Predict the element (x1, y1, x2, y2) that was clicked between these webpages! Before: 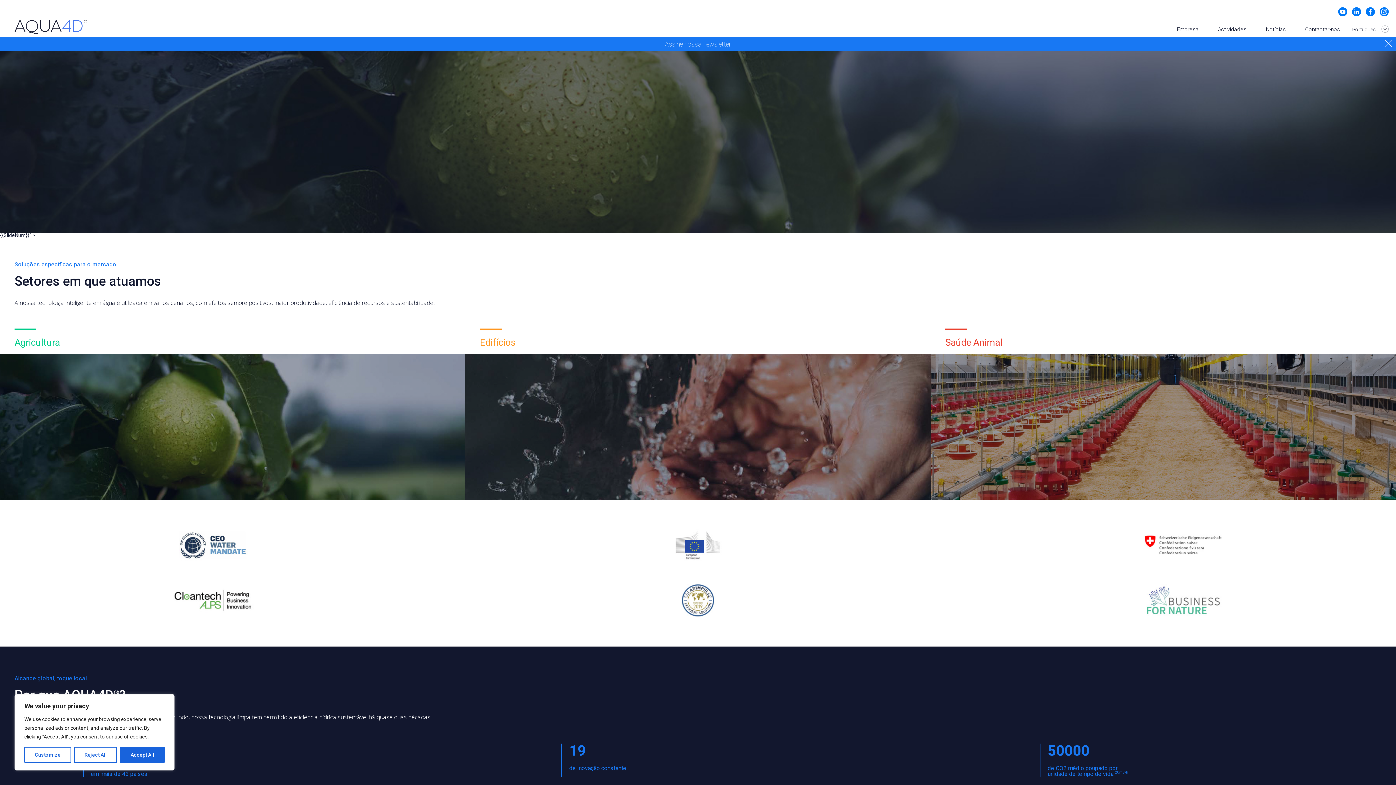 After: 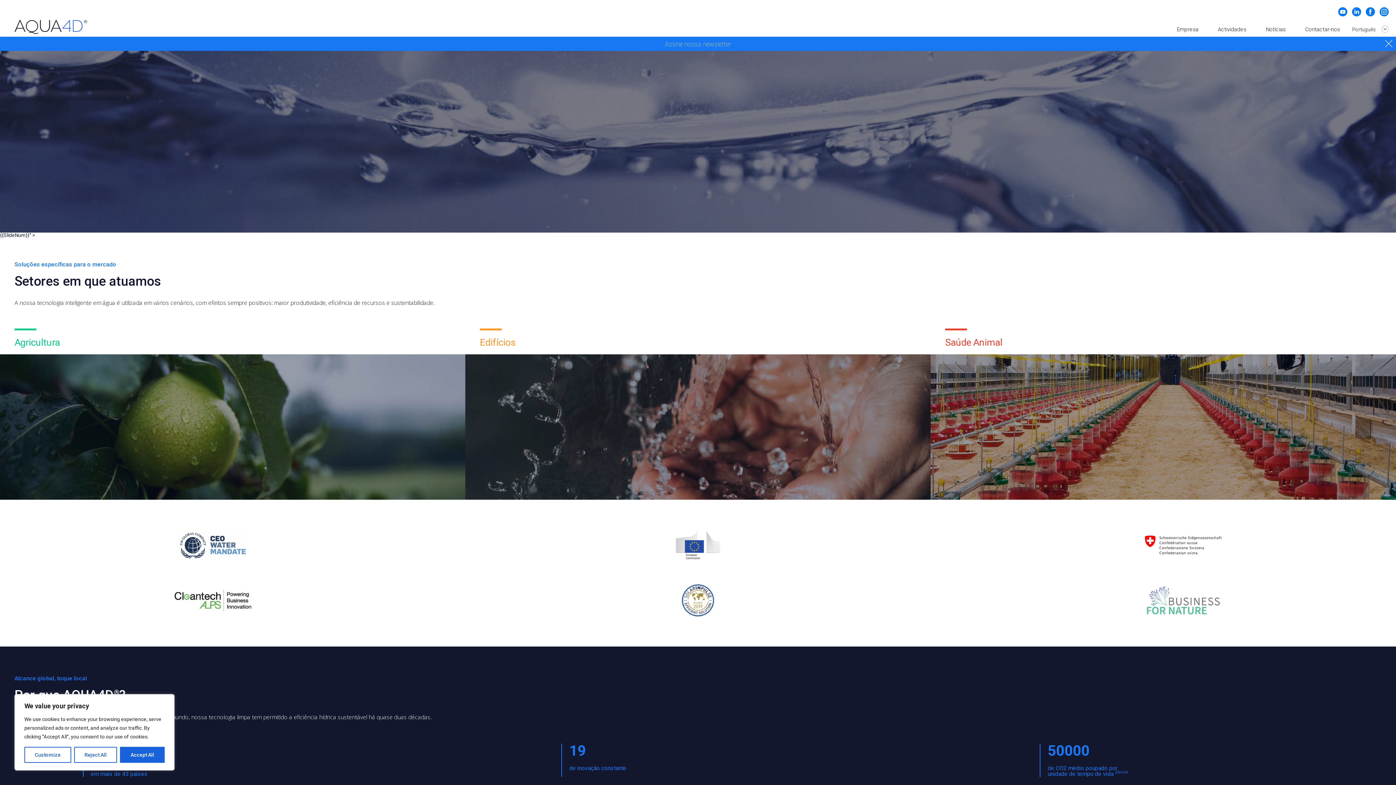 Action: bbox: (1338, 7, 1347, 16) label: youtube